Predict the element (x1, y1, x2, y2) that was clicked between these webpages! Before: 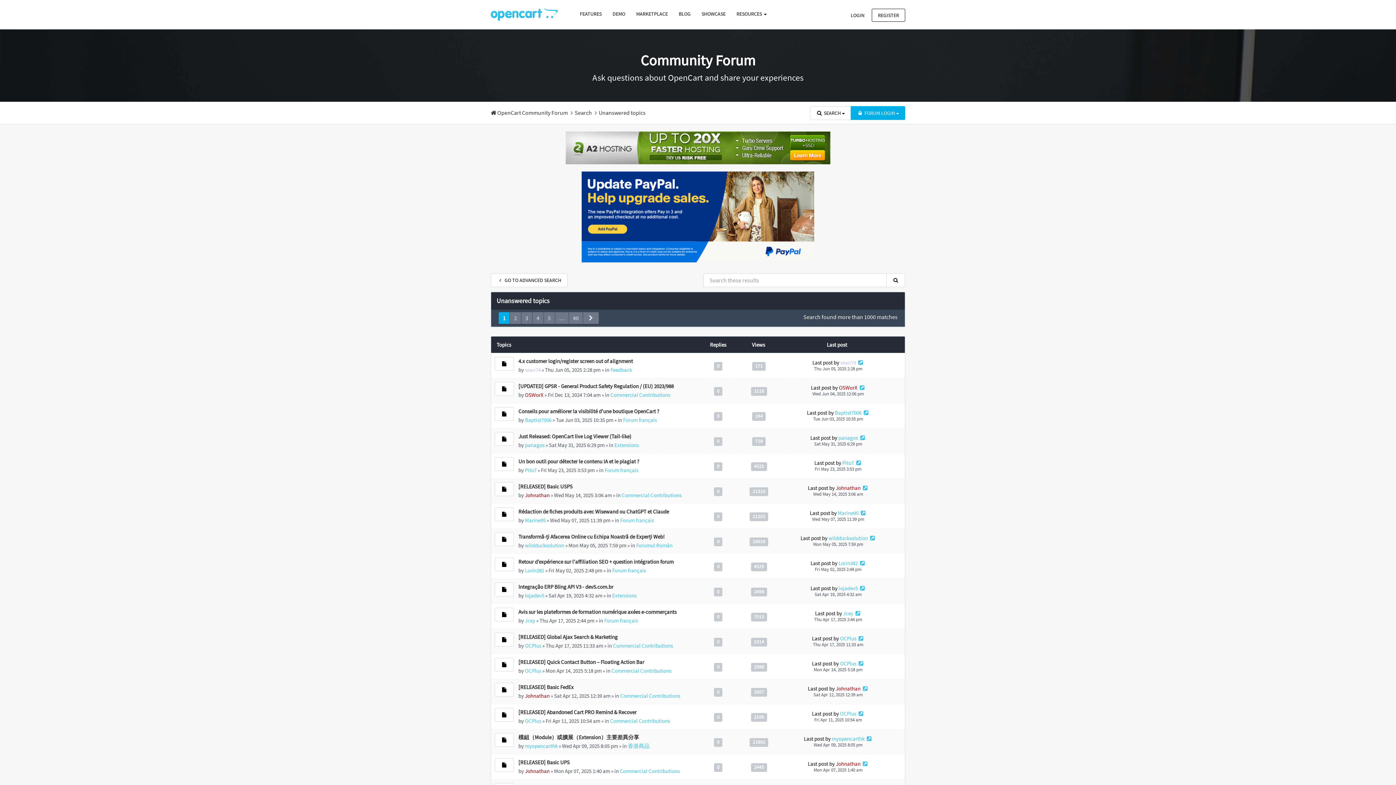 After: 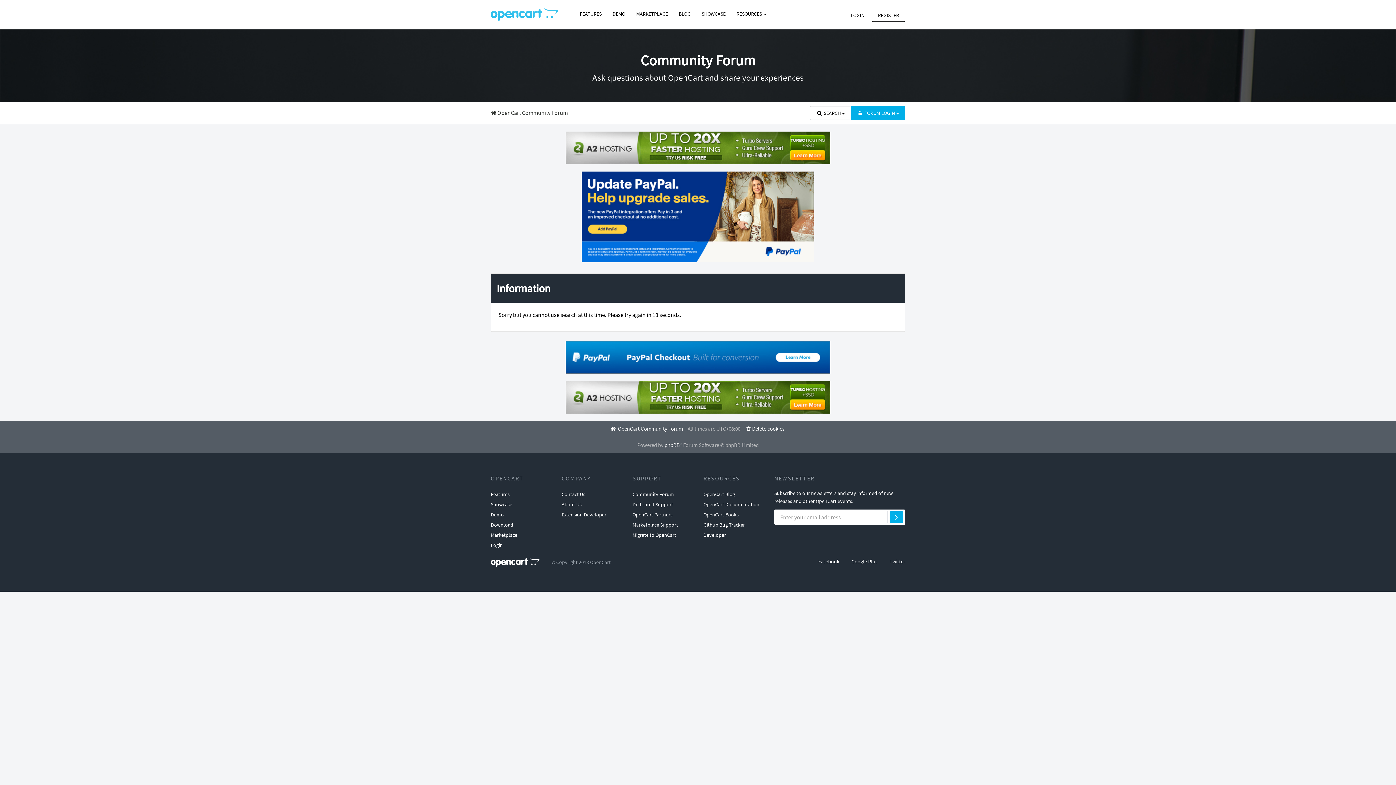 Action: bbox: (490, 273, 567, 287) label:  GO TO ADVANCED SEARCH